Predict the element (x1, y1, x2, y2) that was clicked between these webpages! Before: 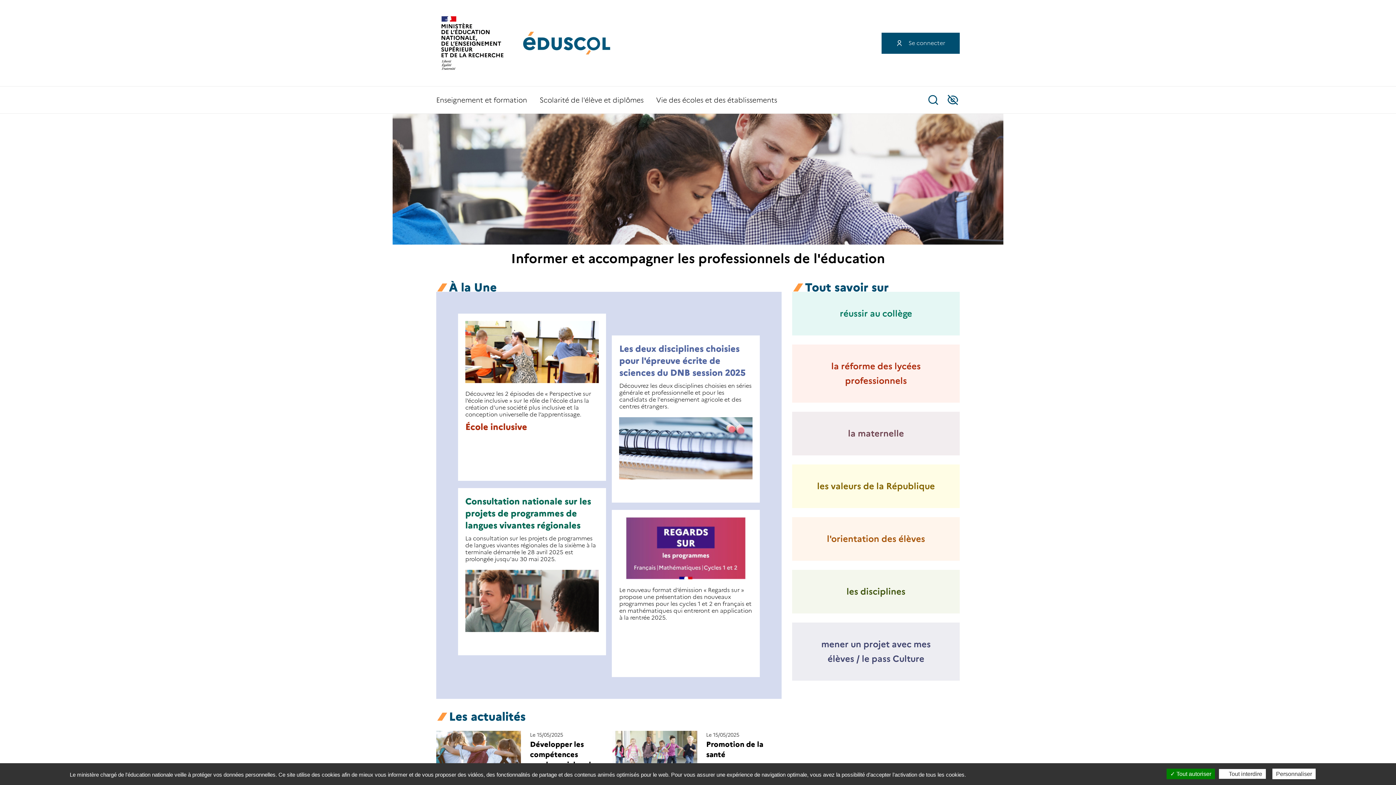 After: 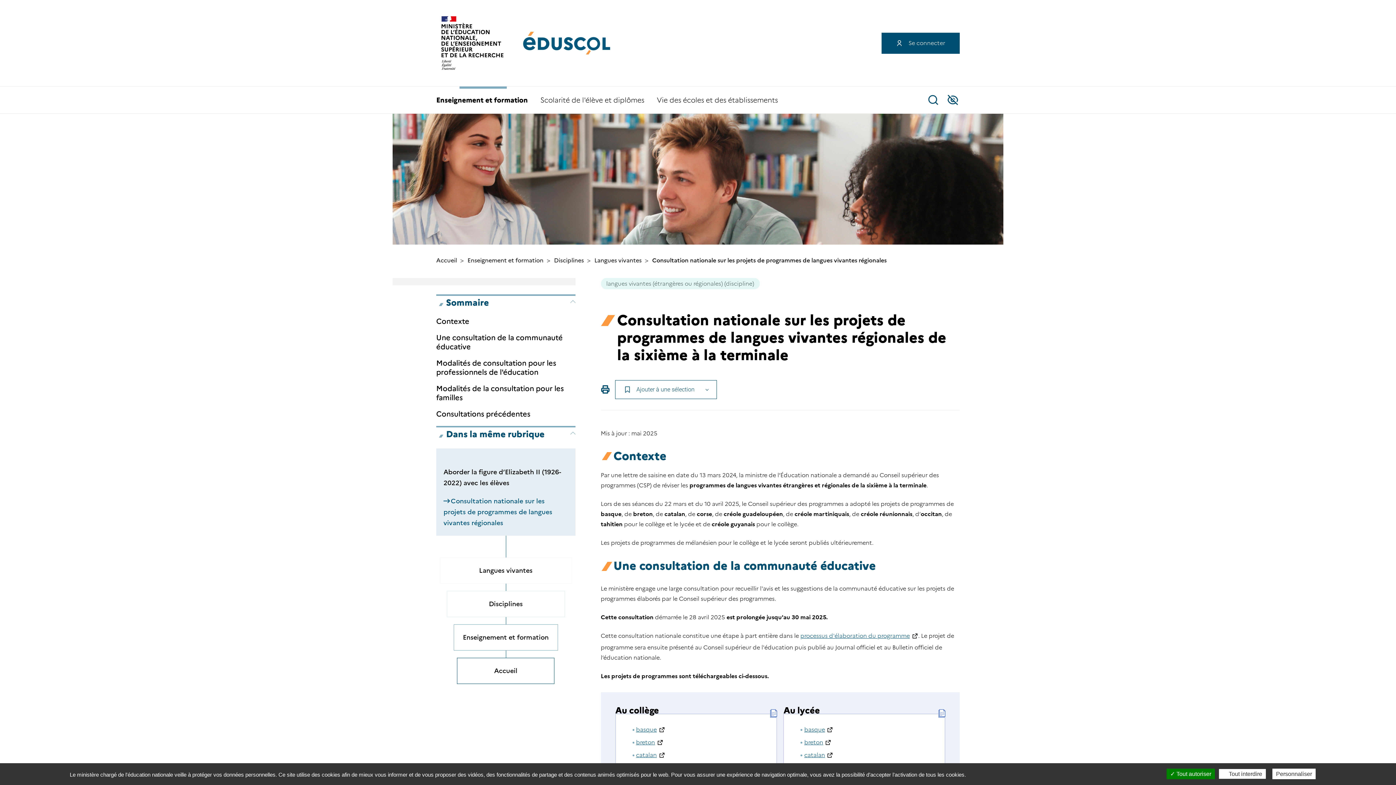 Action: label: Consultation nationale sur les projets de programmes de langues vivantes régionales

La consultation sur les projets de programmes de langues vivantes régionales de la sixième à la terminale démarrée le 28 avril 2025 est prolongée jusqu'au 30 mai 2025. bbox: (465, 495, 598, 632)